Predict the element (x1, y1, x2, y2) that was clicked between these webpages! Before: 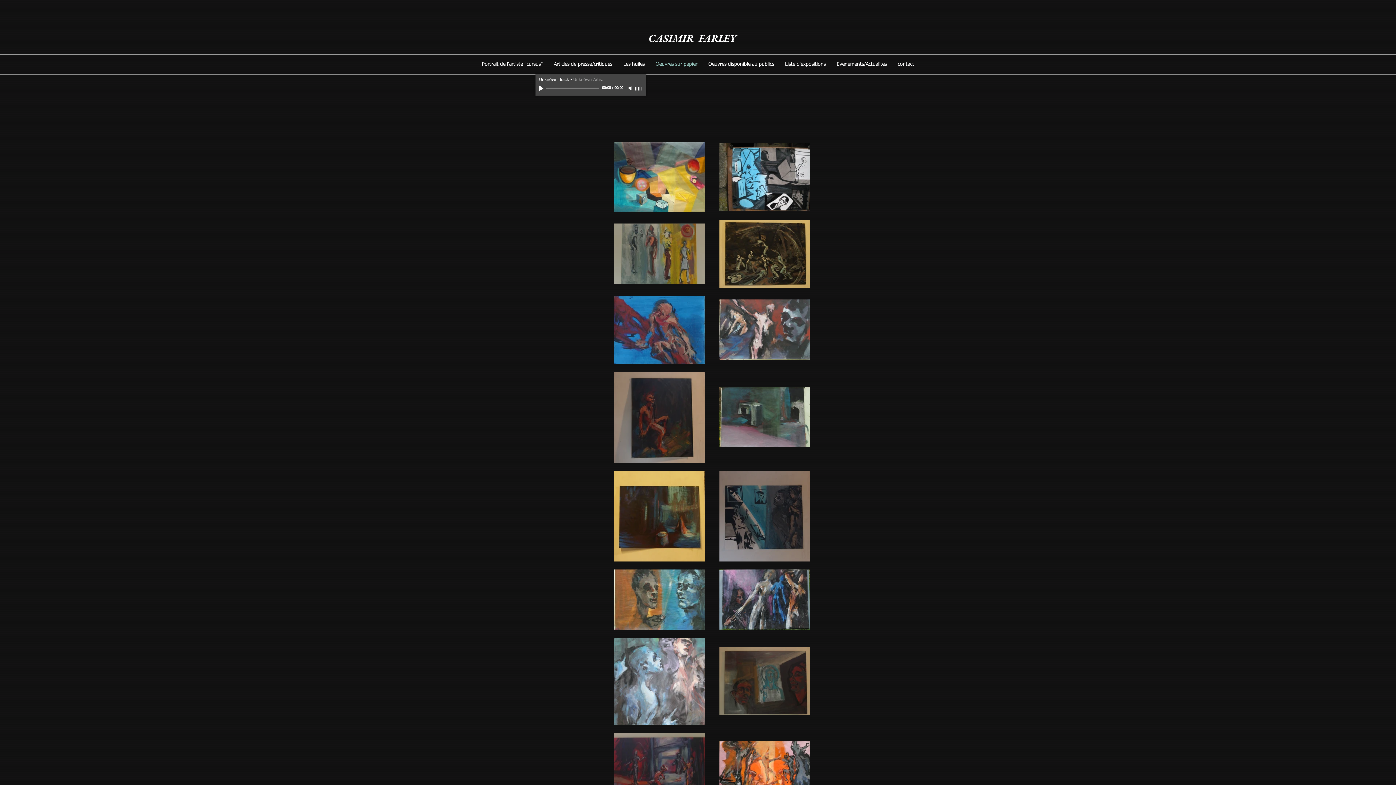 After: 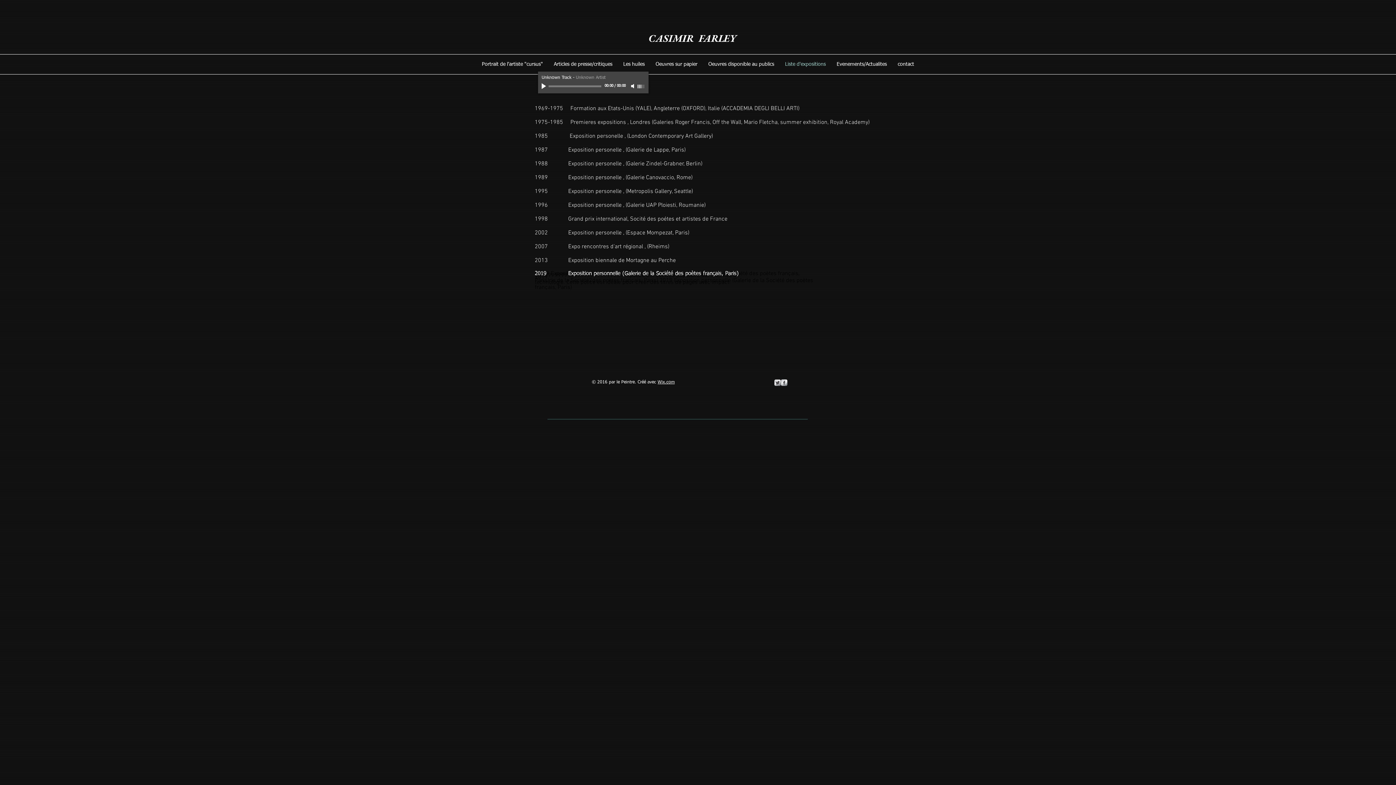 Action: label: Liste d'expositions bbox: (779, 54, 831, 74)